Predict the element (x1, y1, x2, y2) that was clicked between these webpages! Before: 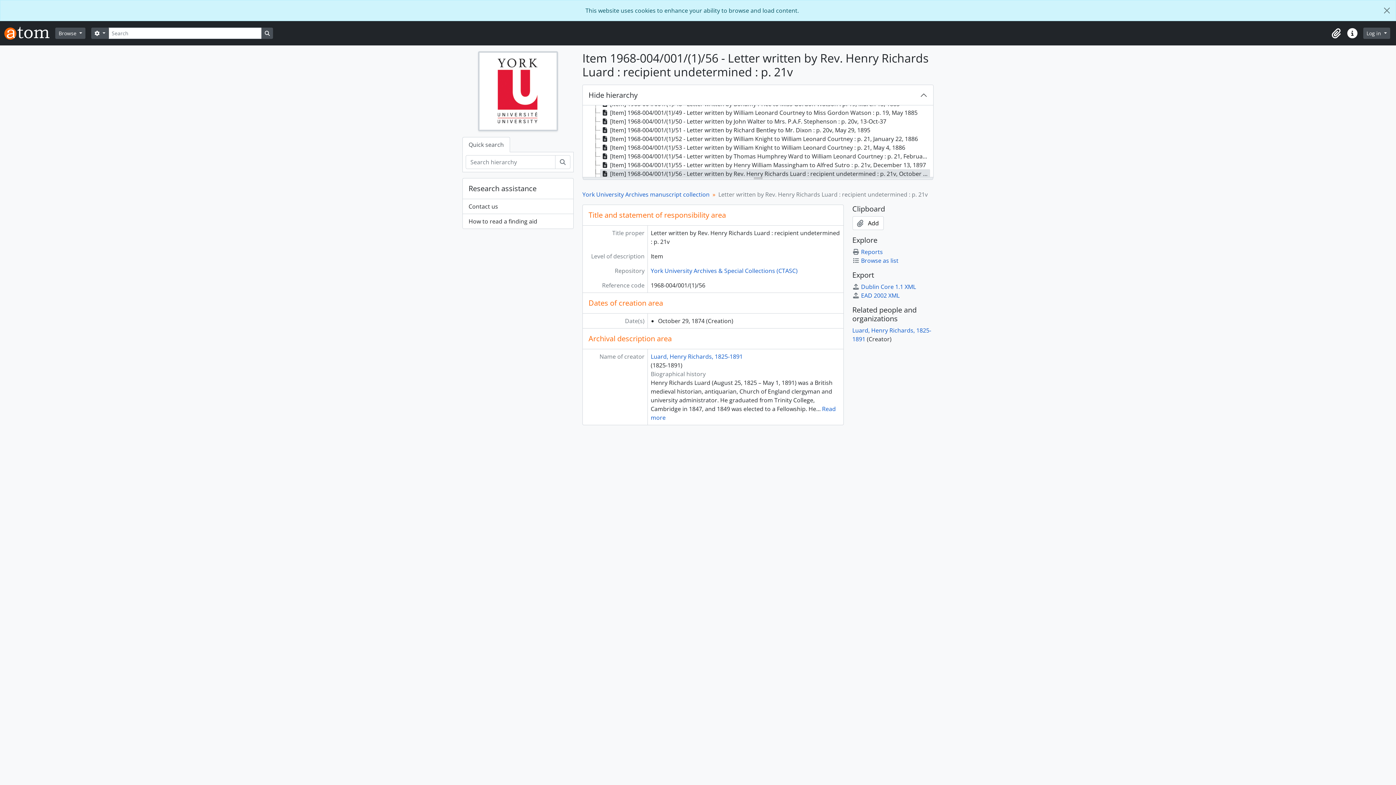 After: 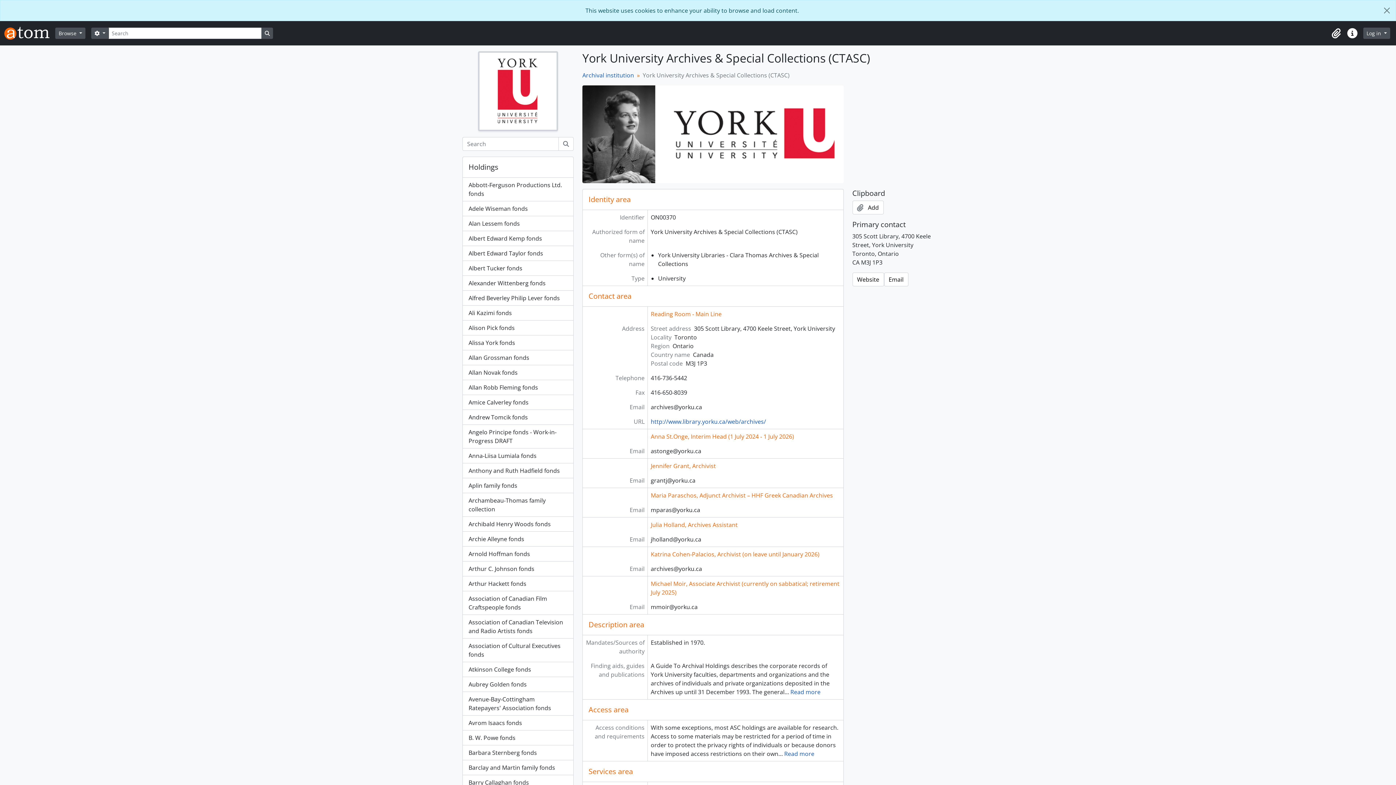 Action: bbox: (478, 86, 558, 94)